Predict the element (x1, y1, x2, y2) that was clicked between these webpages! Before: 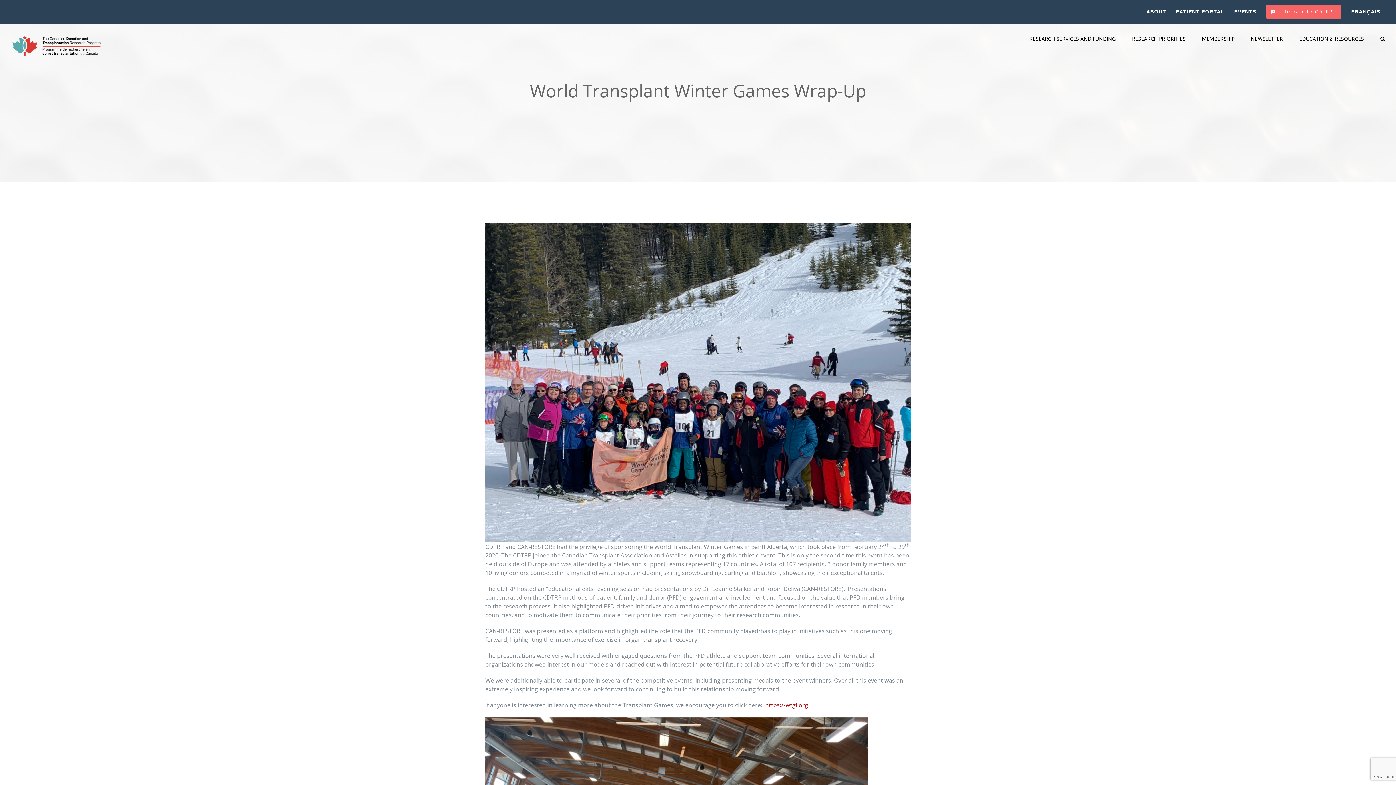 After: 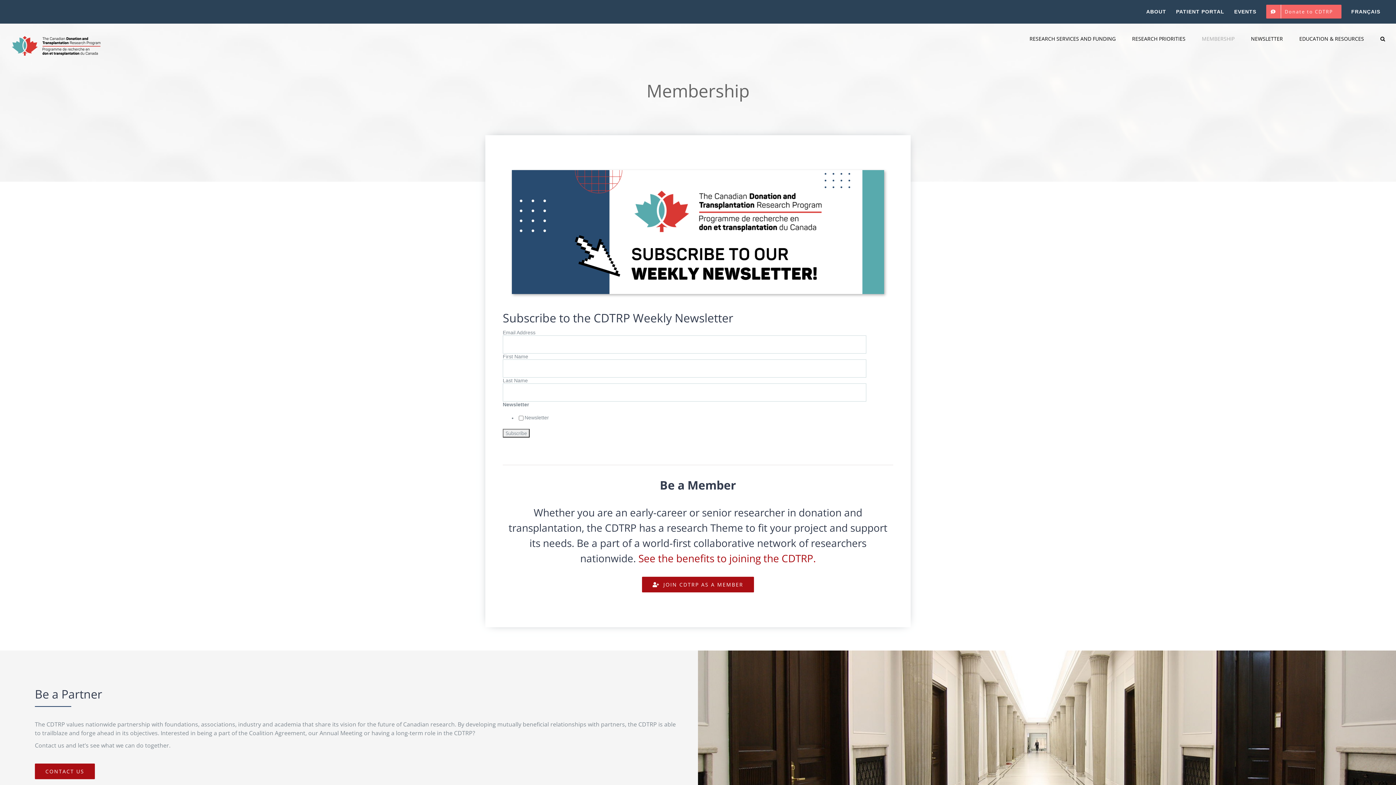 Action: label: MEMBERSHIP bbox: (1202, 23, 1234, 54)